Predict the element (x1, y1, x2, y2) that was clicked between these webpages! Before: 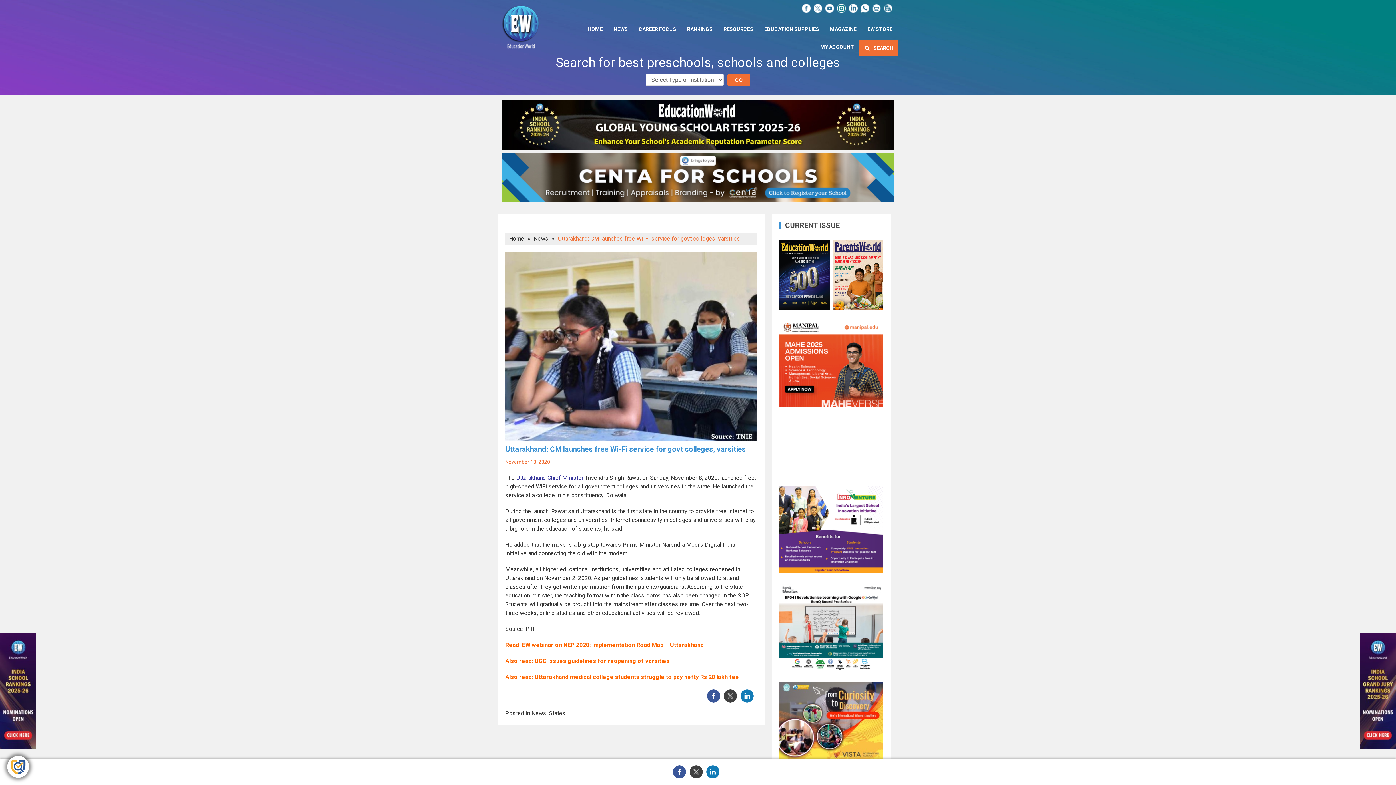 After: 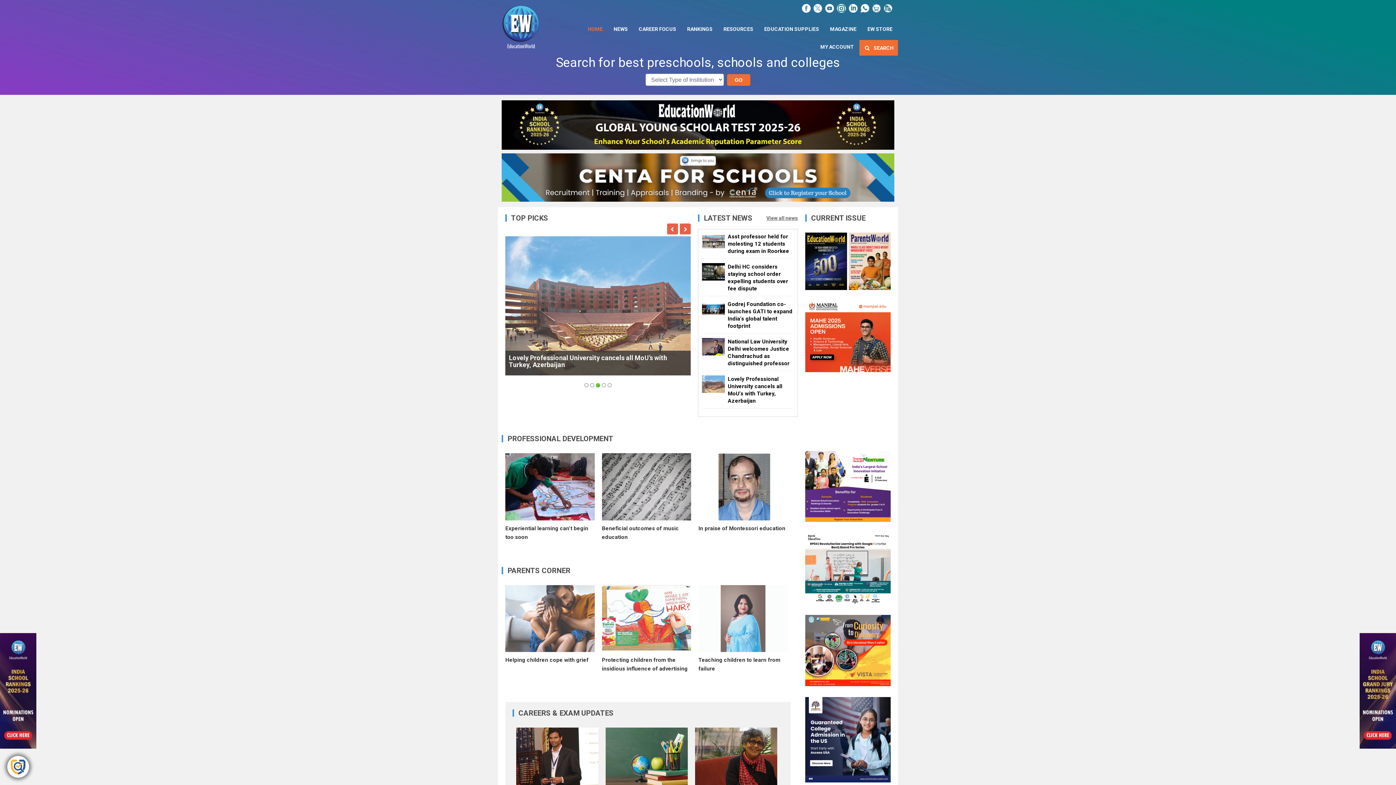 Action: bbox: (498, 22, 543, 29)